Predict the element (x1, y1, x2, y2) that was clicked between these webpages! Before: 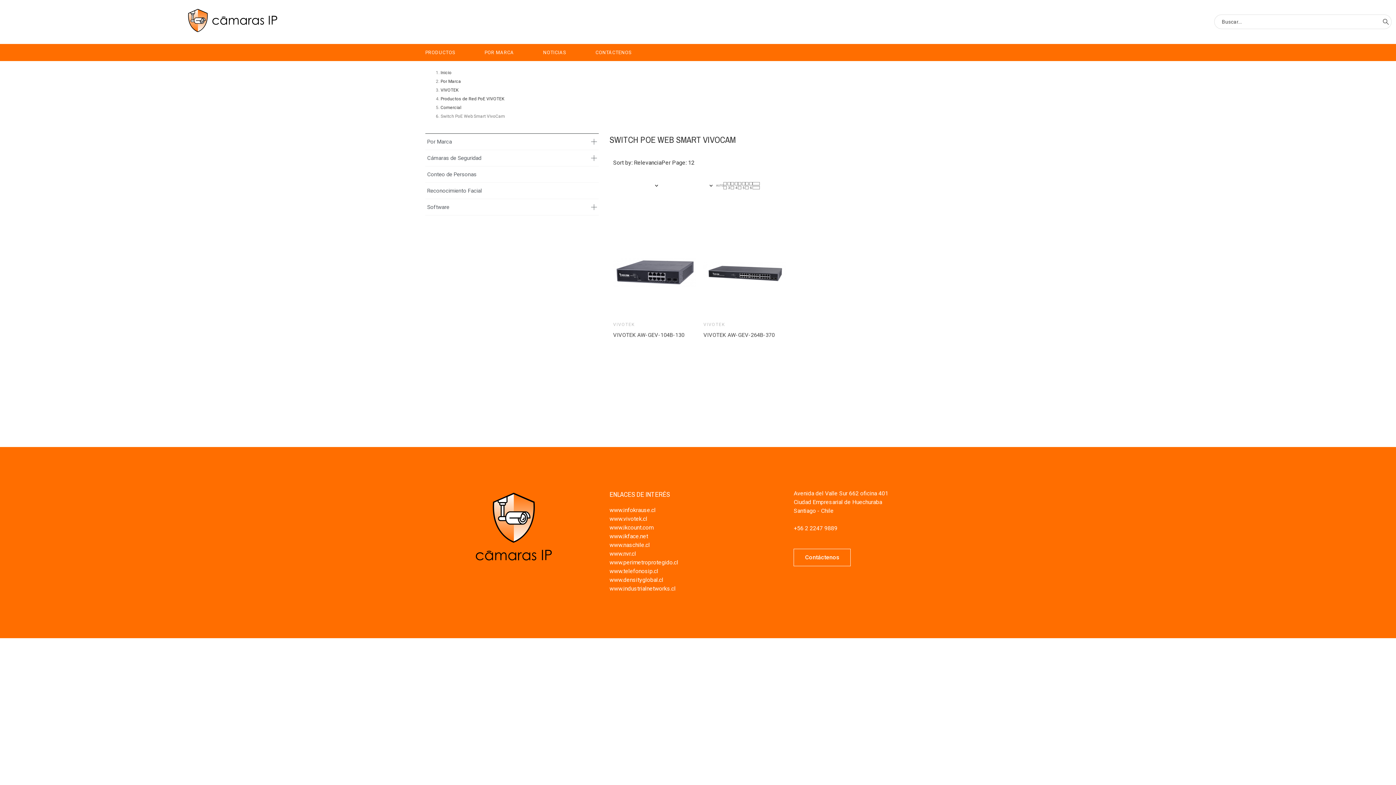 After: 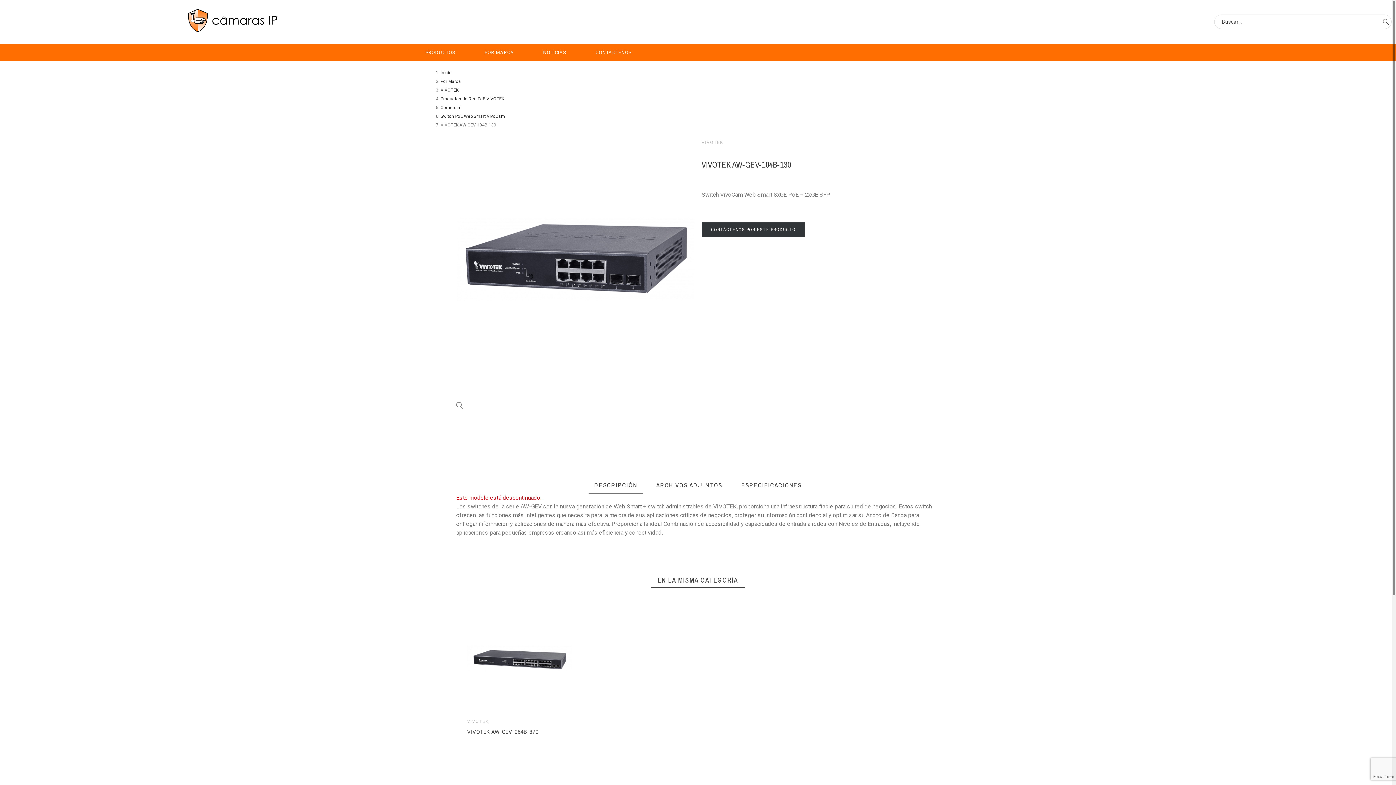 Action: label: VIVOTEK AW-GEV-104B-130 bbox: (613, 332, 684, 338)